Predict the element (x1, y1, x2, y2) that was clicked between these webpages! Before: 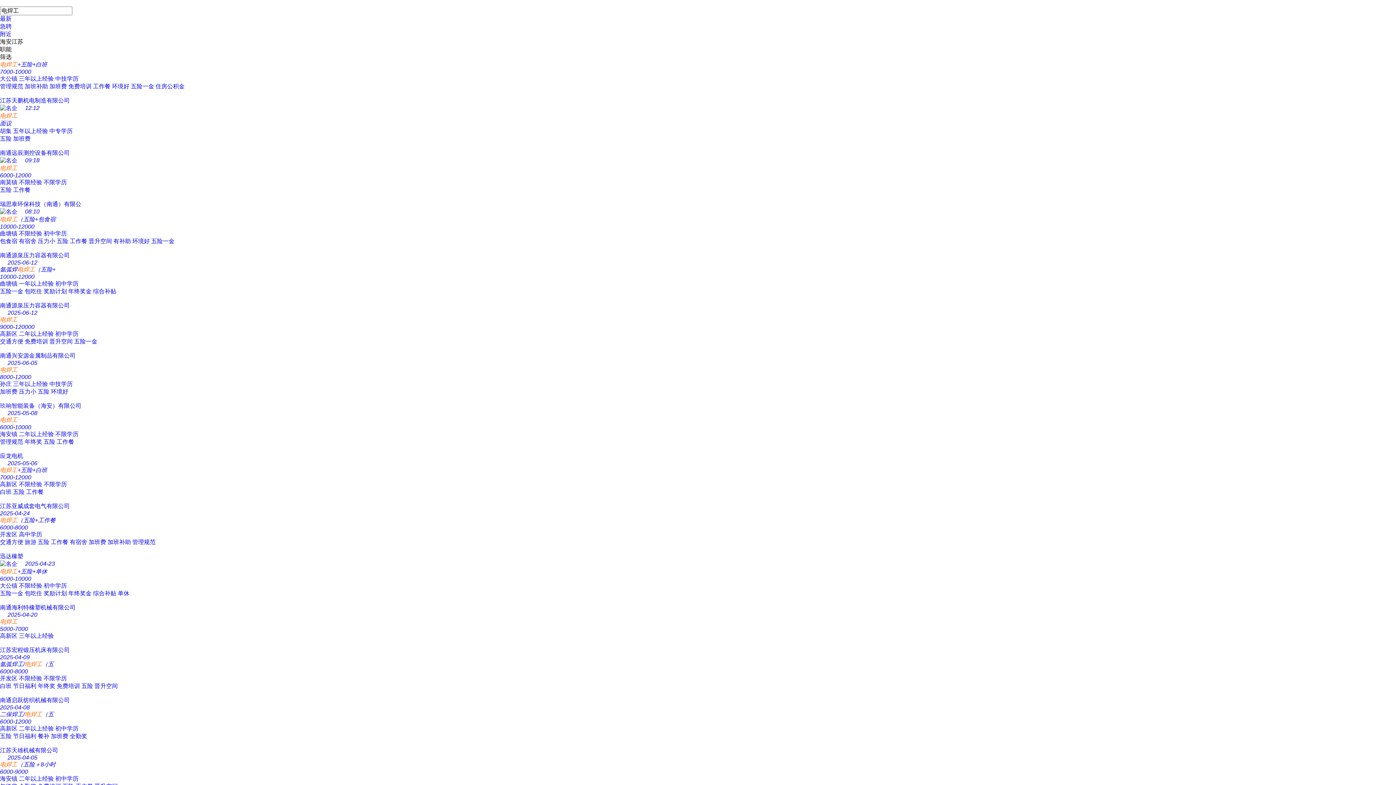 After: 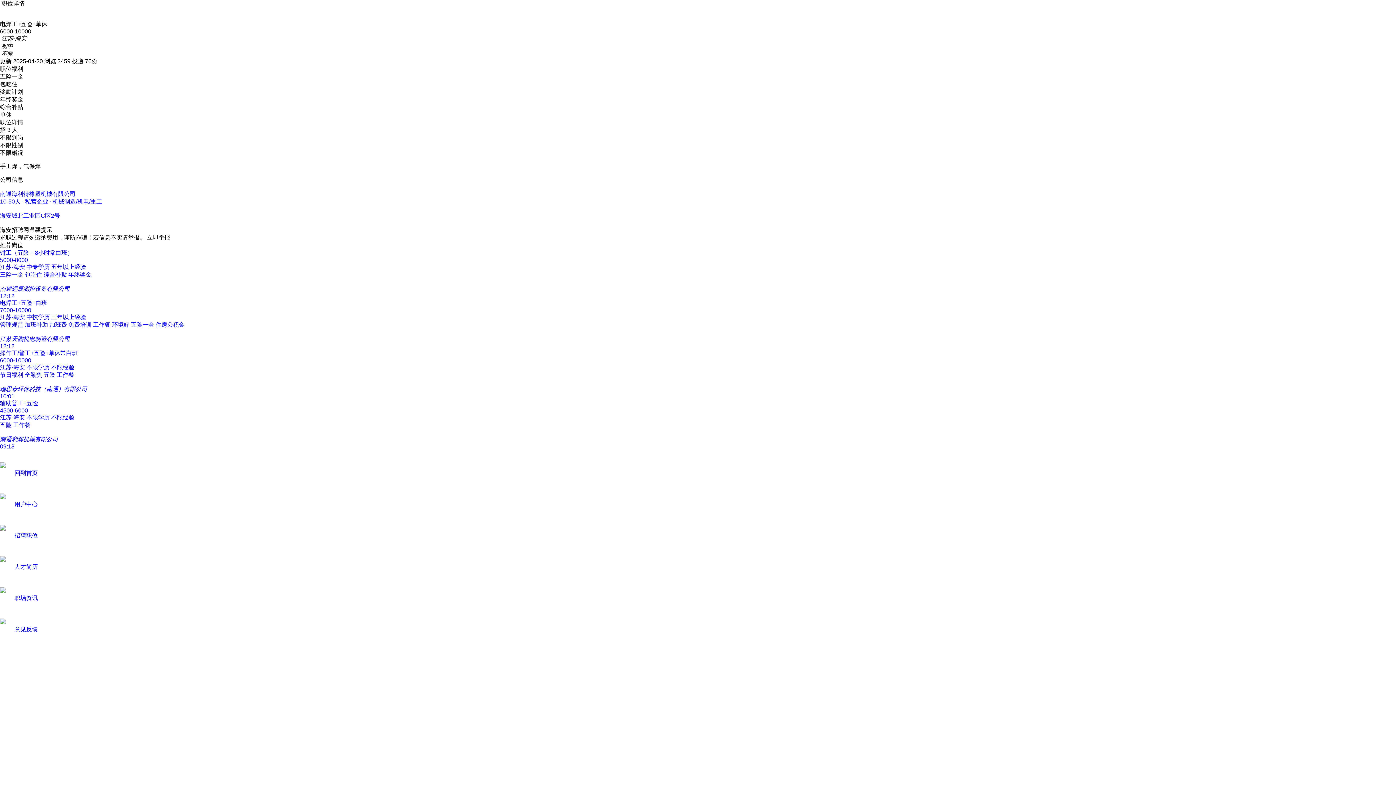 Action: label: 电焊工+五险+单休
6000-10000
大公镇 不限经验 初中学历
五险一金 包吃住 奖励计划 年终奖金 综合补贴 单休
南通海利特橡塑机械有限公司
 2025-04-20 bbox: (0, 568, 1396, 618)